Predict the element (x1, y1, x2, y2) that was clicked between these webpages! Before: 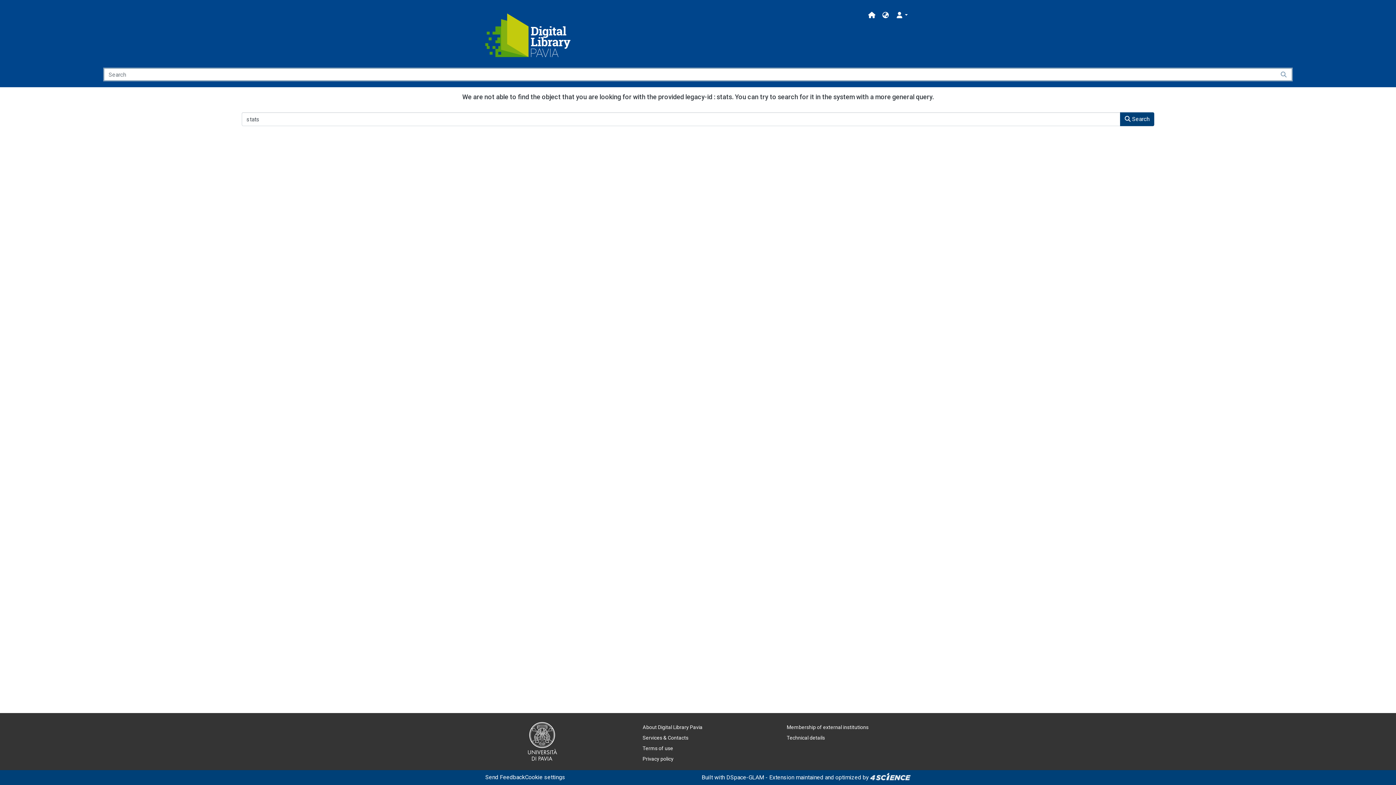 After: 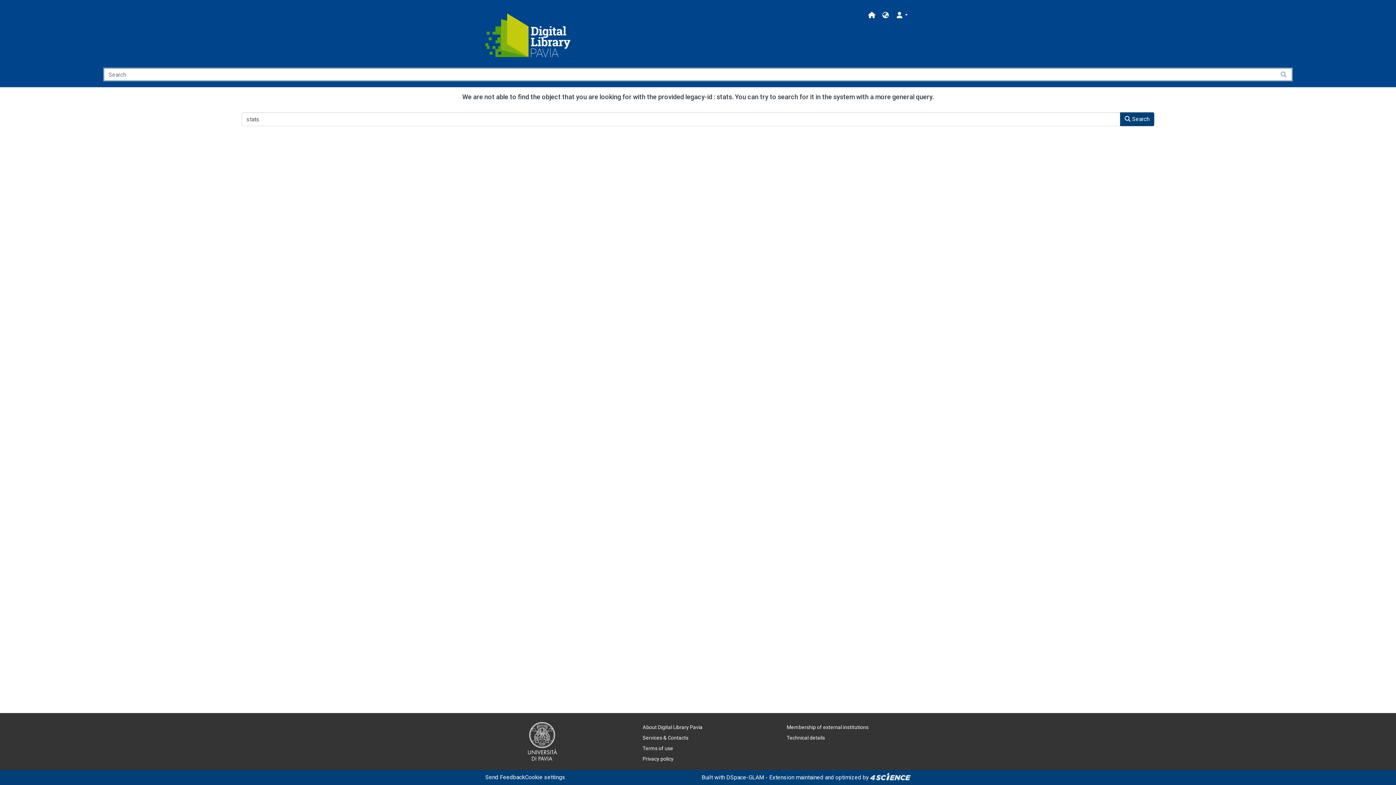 Action: bbox: (870, 774, 910, 781)